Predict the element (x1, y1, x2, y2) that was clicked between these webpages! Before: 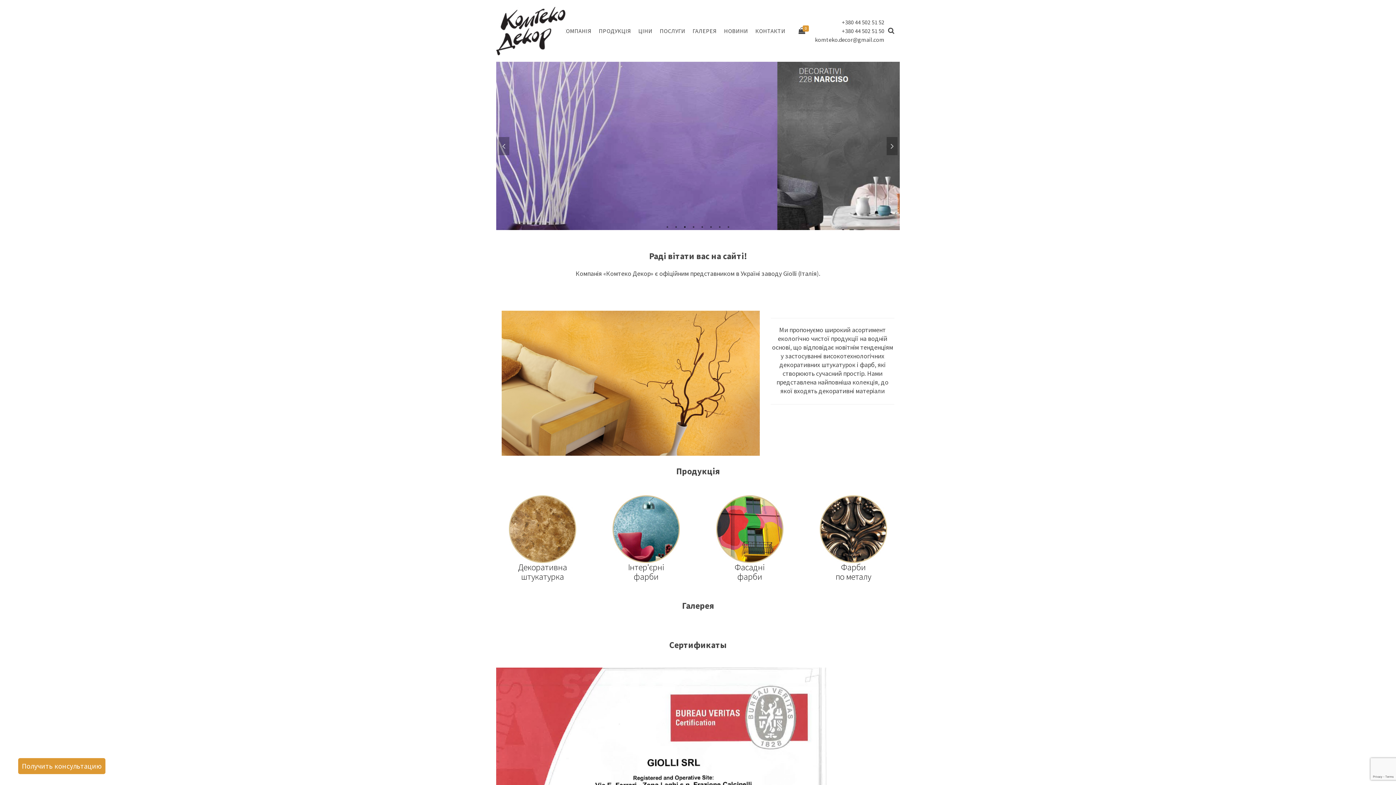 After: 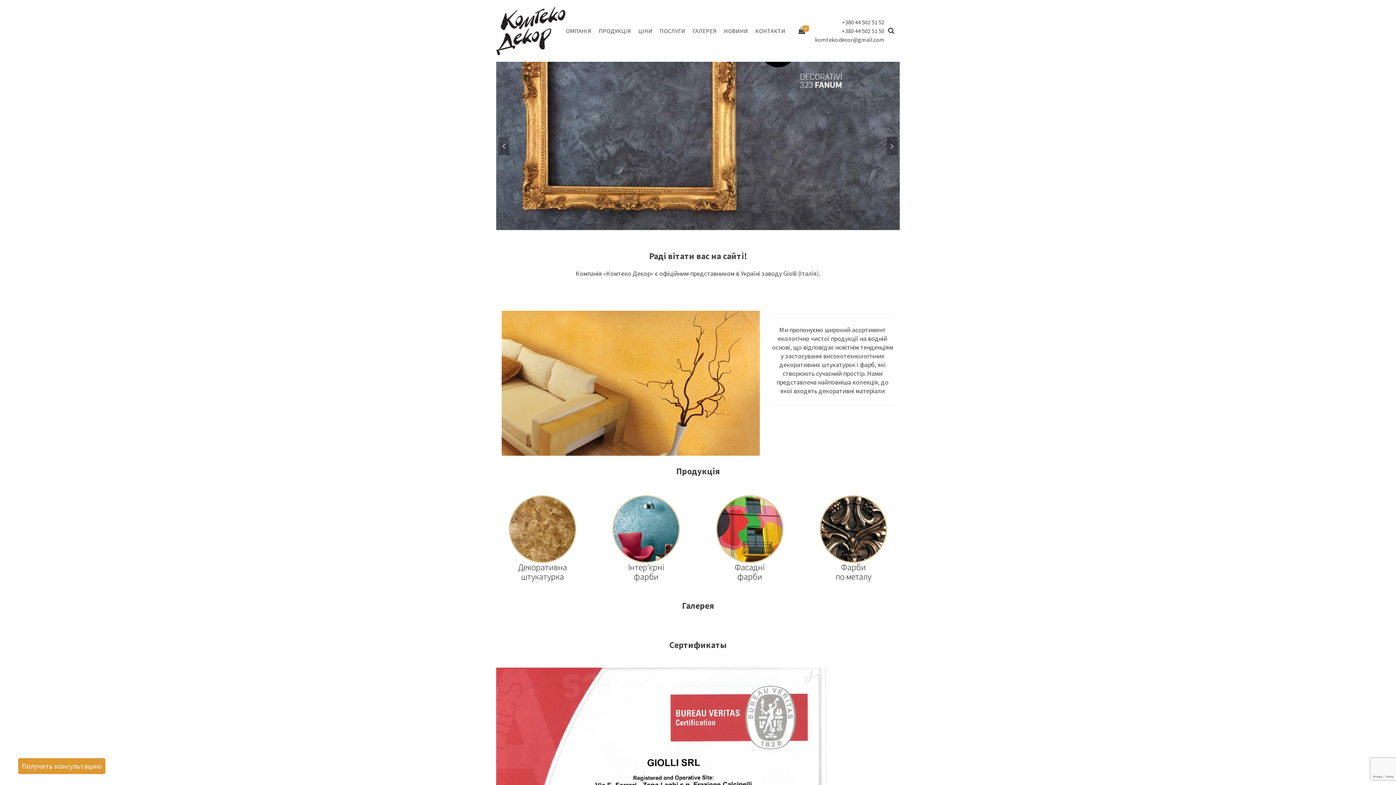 Action: label: 4 of 8 bbox: (690, 222, 697, 230)